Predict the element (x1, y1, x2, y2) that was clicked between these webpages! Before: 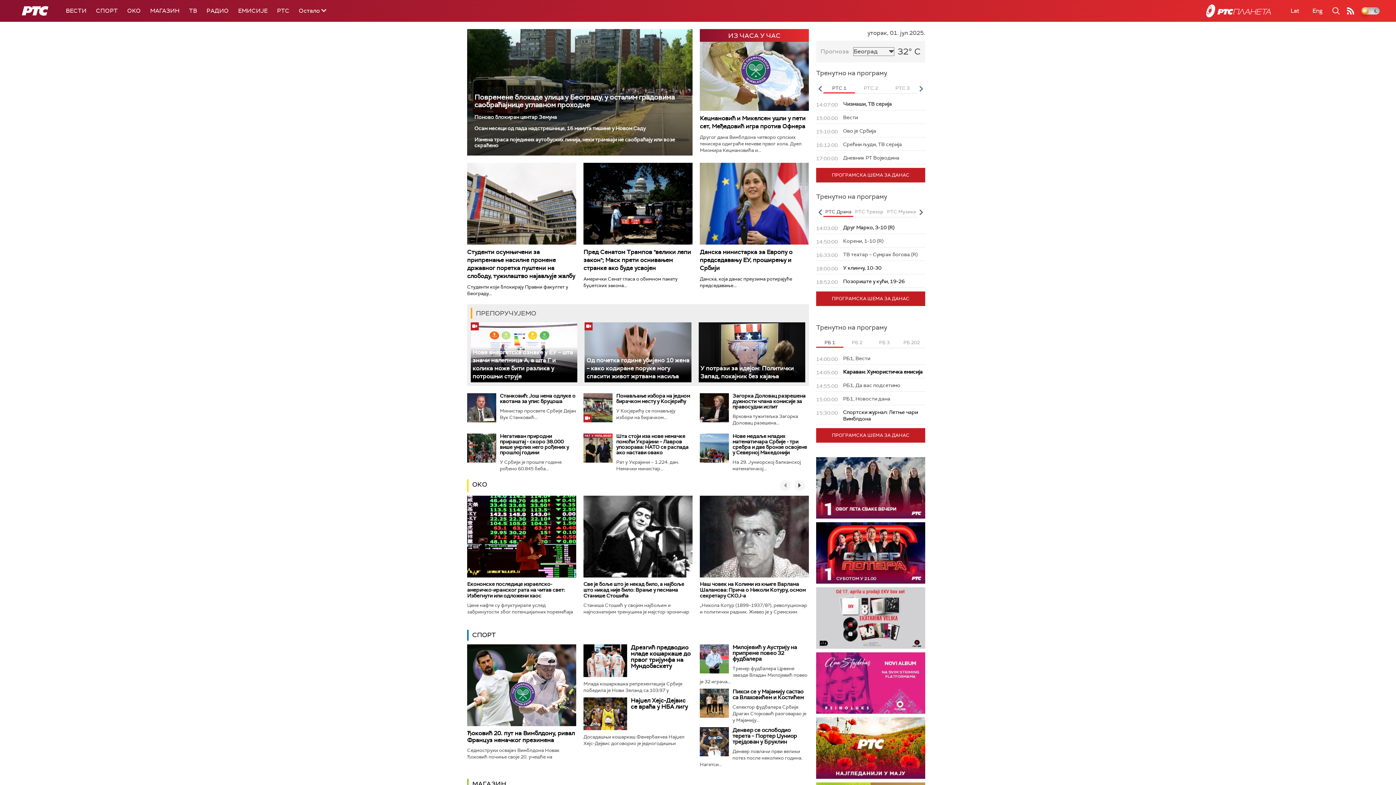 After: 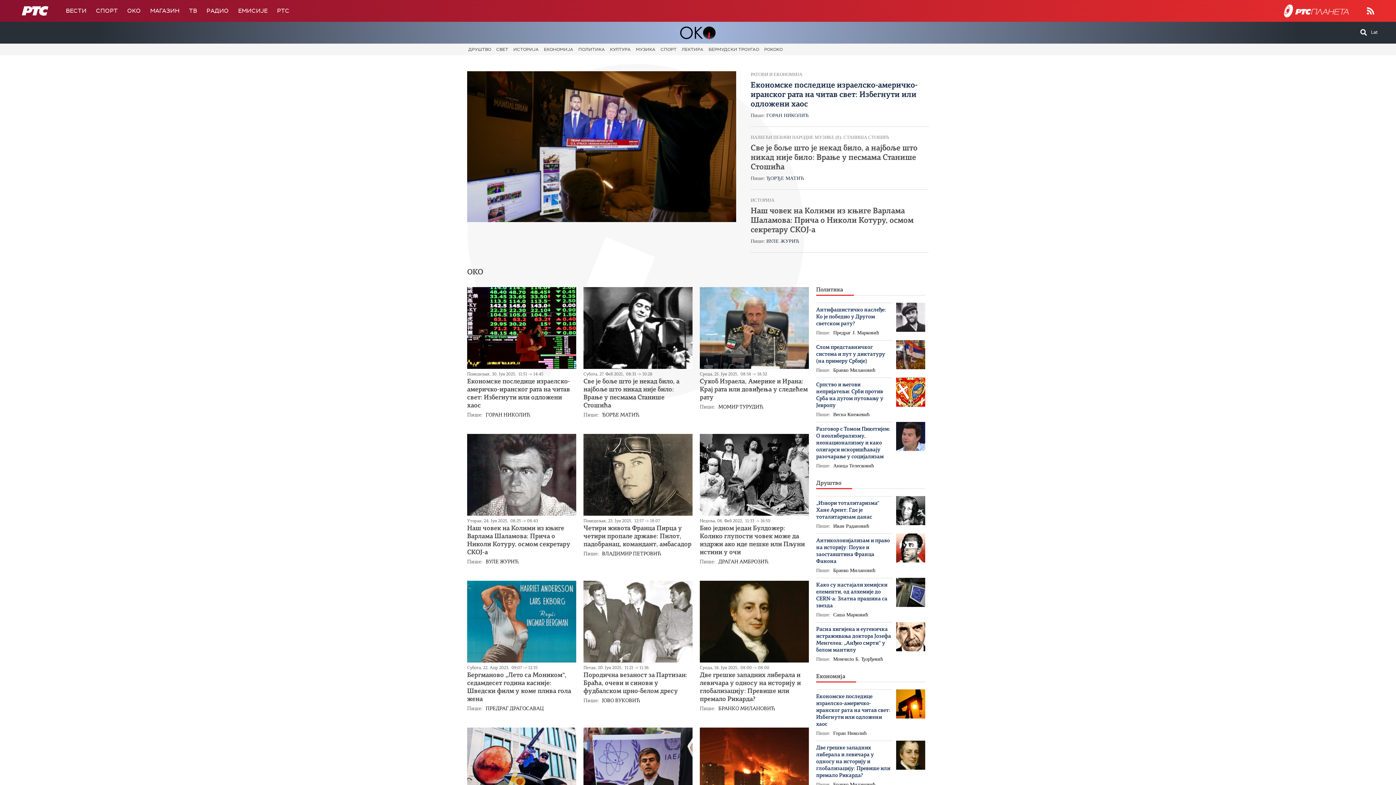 Action: label: ОКО bbox: (472, 480, 487, 489)